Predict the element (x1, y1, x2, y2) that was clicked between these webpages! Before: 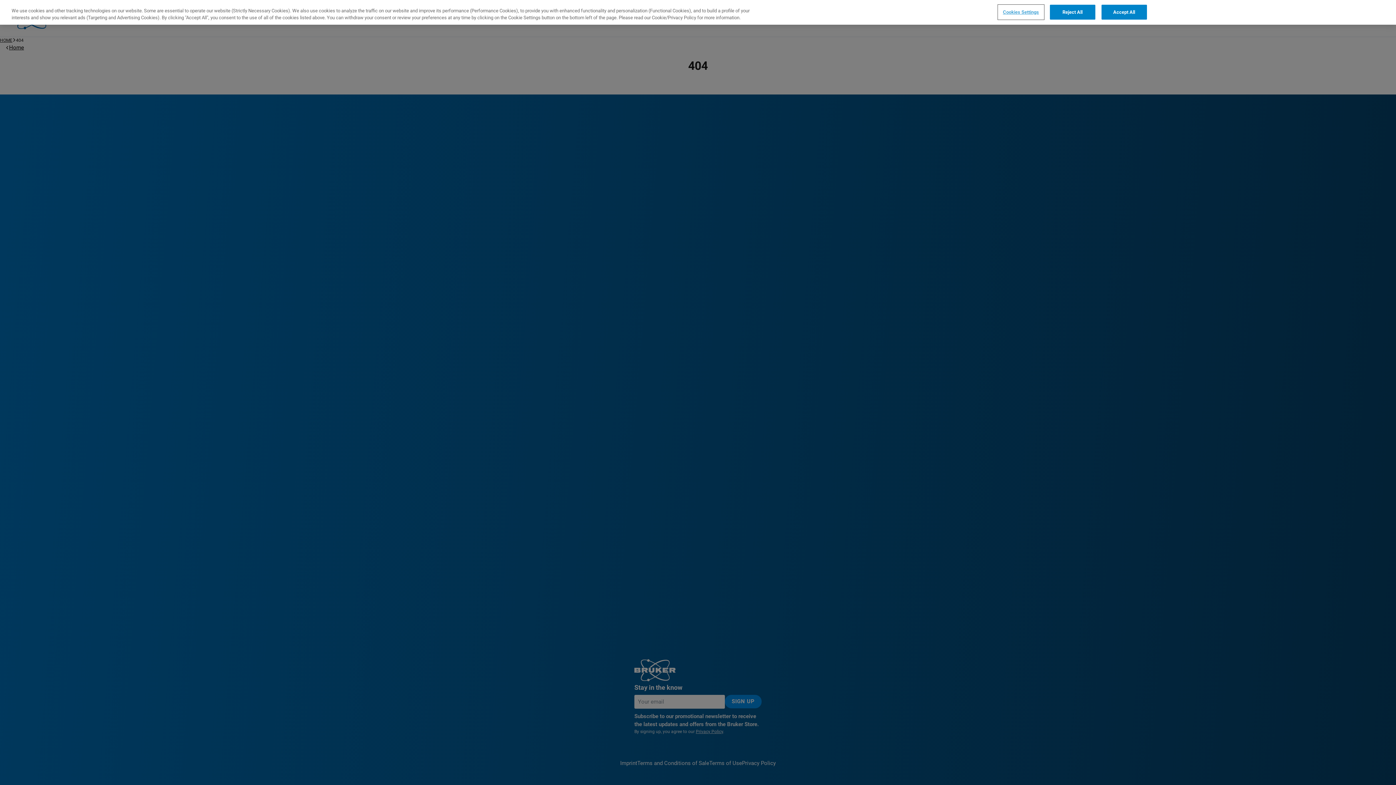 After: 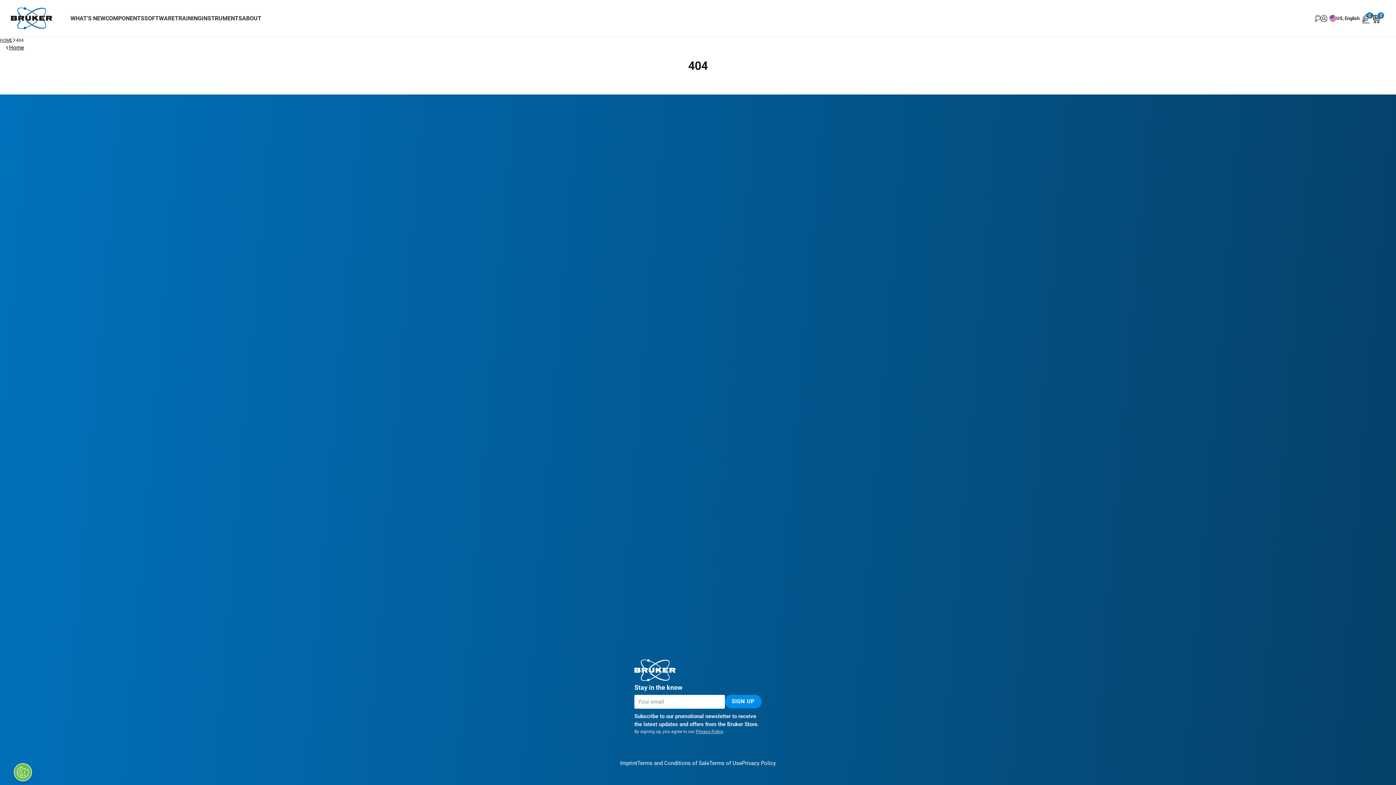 Action: label: Reject All bbox: (1050, 4, 1095, 19)